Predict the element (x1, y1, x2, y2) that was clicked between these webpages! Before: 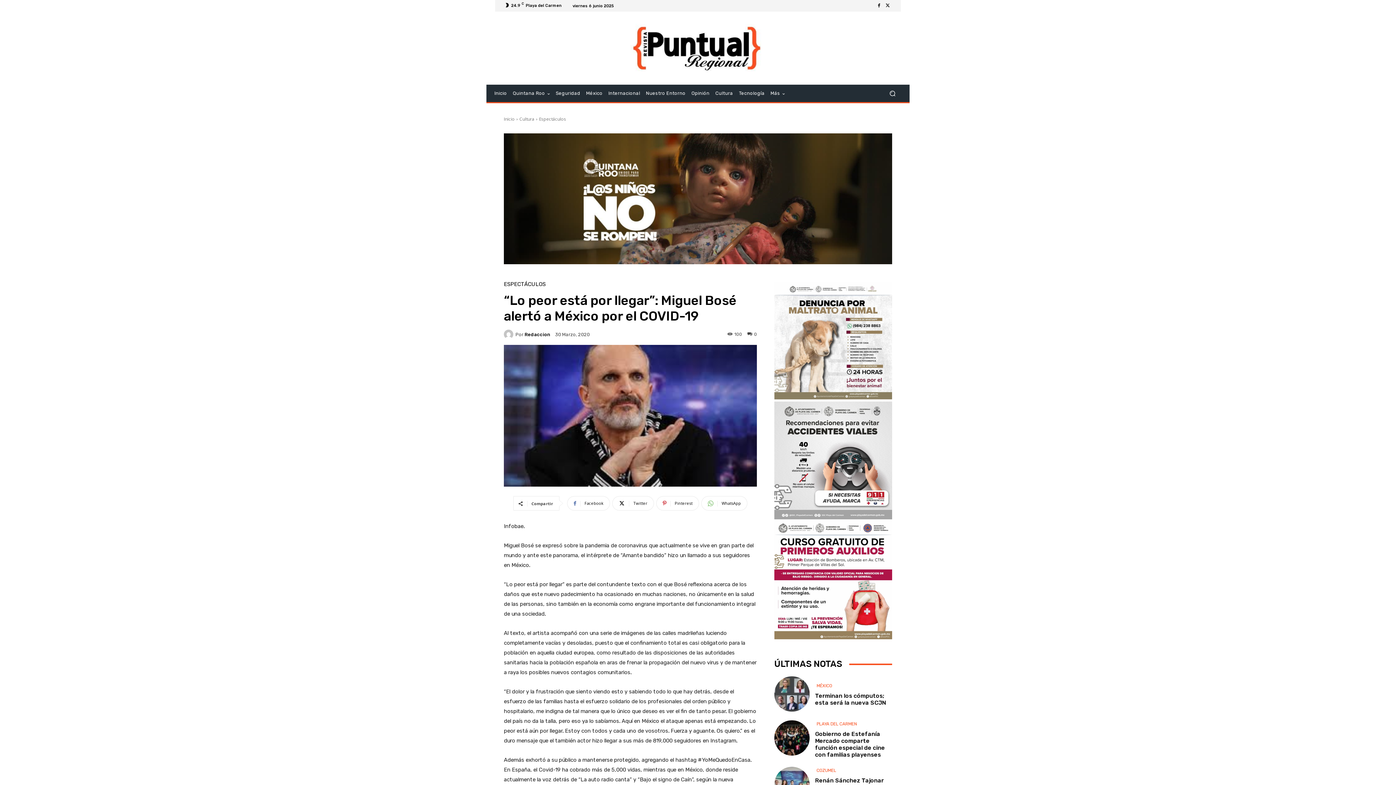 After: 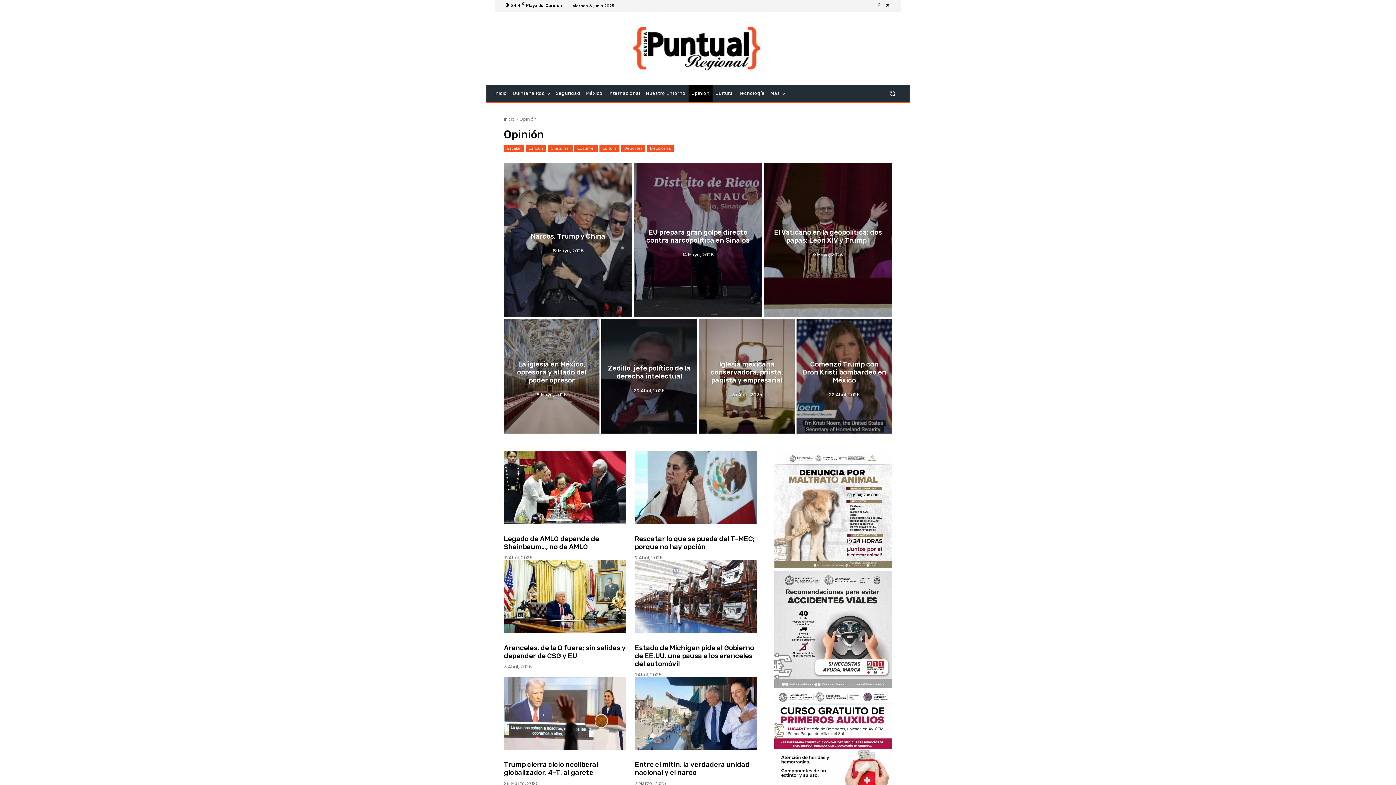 Action: bbox: (688, 84, 712, 102) label: Opinión